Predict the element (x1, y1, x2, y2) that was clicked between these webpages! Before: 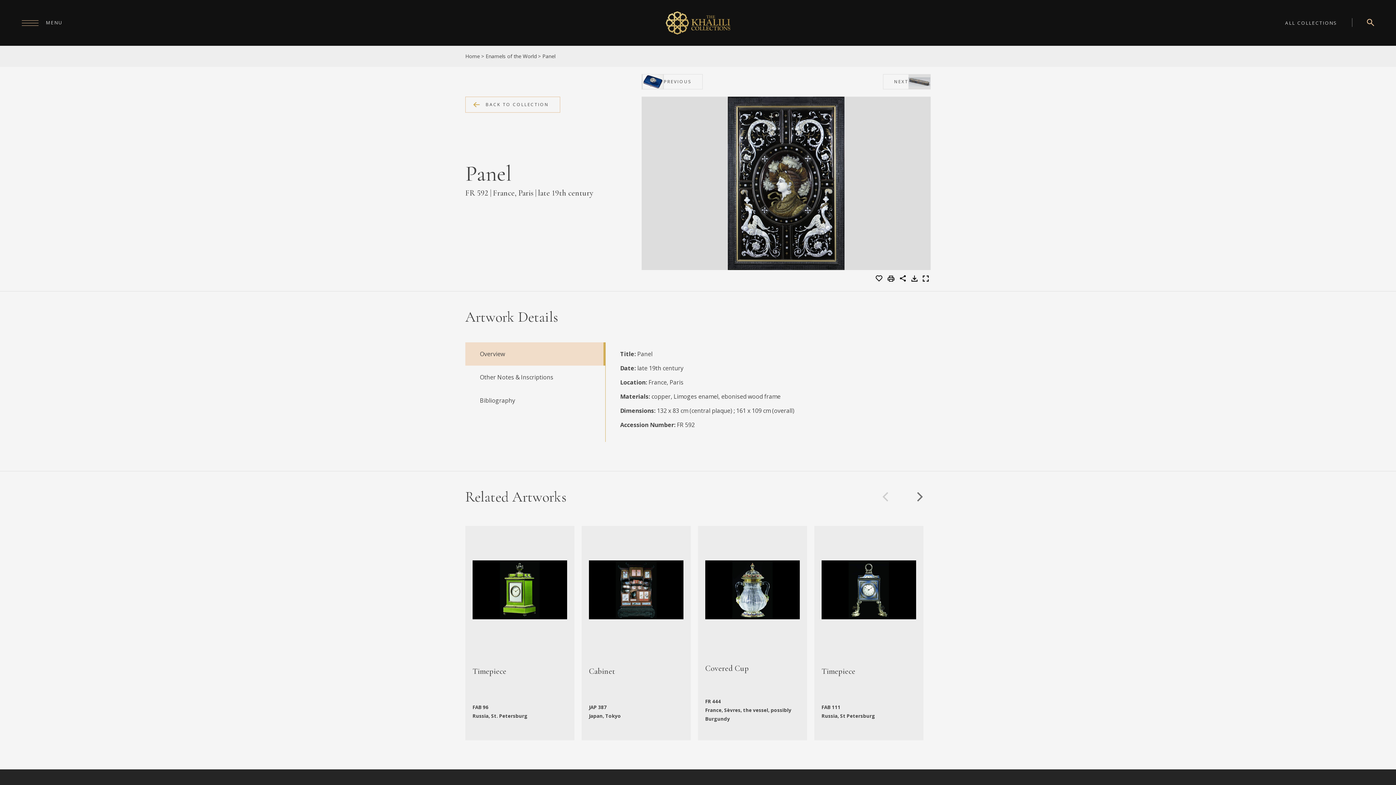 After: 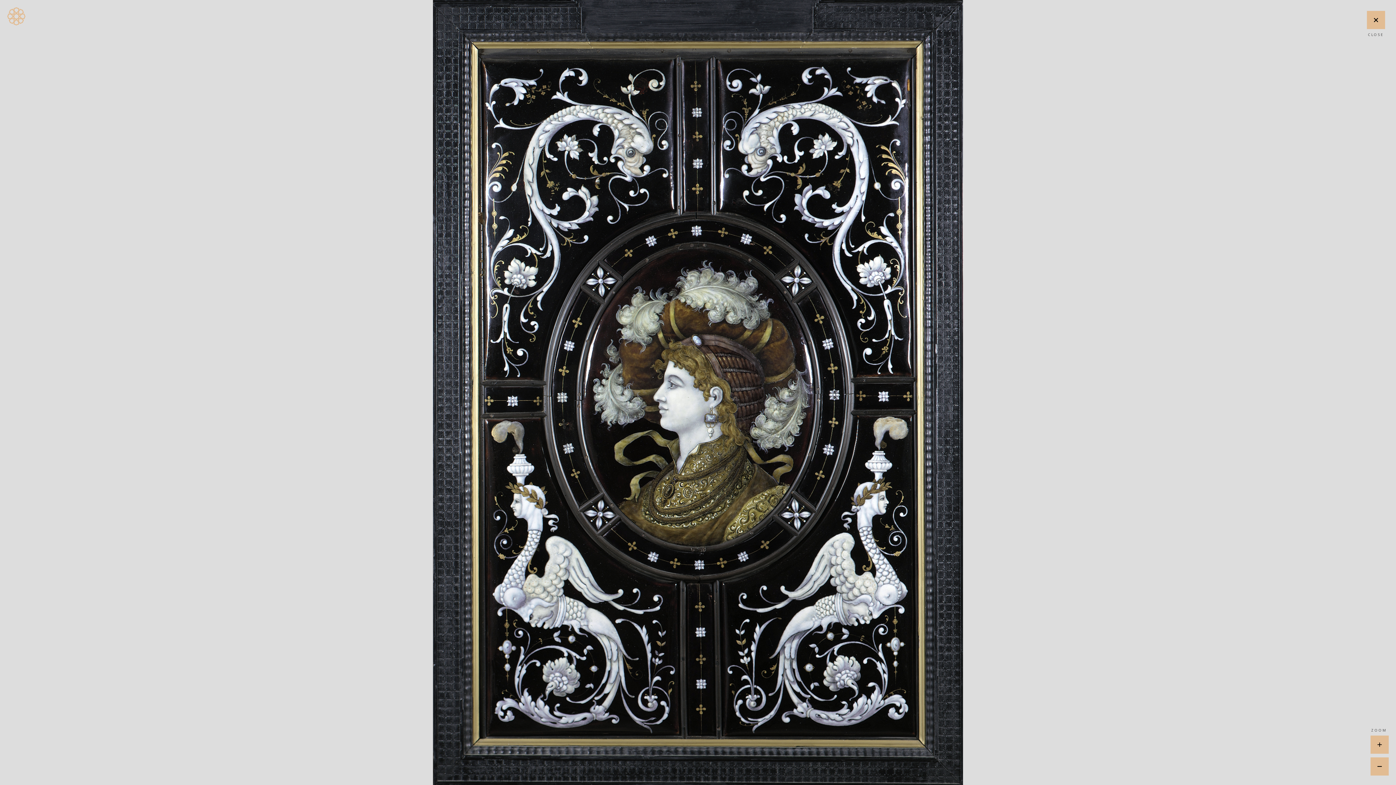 Action: label: Fullscreen bbox: (922, 275, 929, 284)